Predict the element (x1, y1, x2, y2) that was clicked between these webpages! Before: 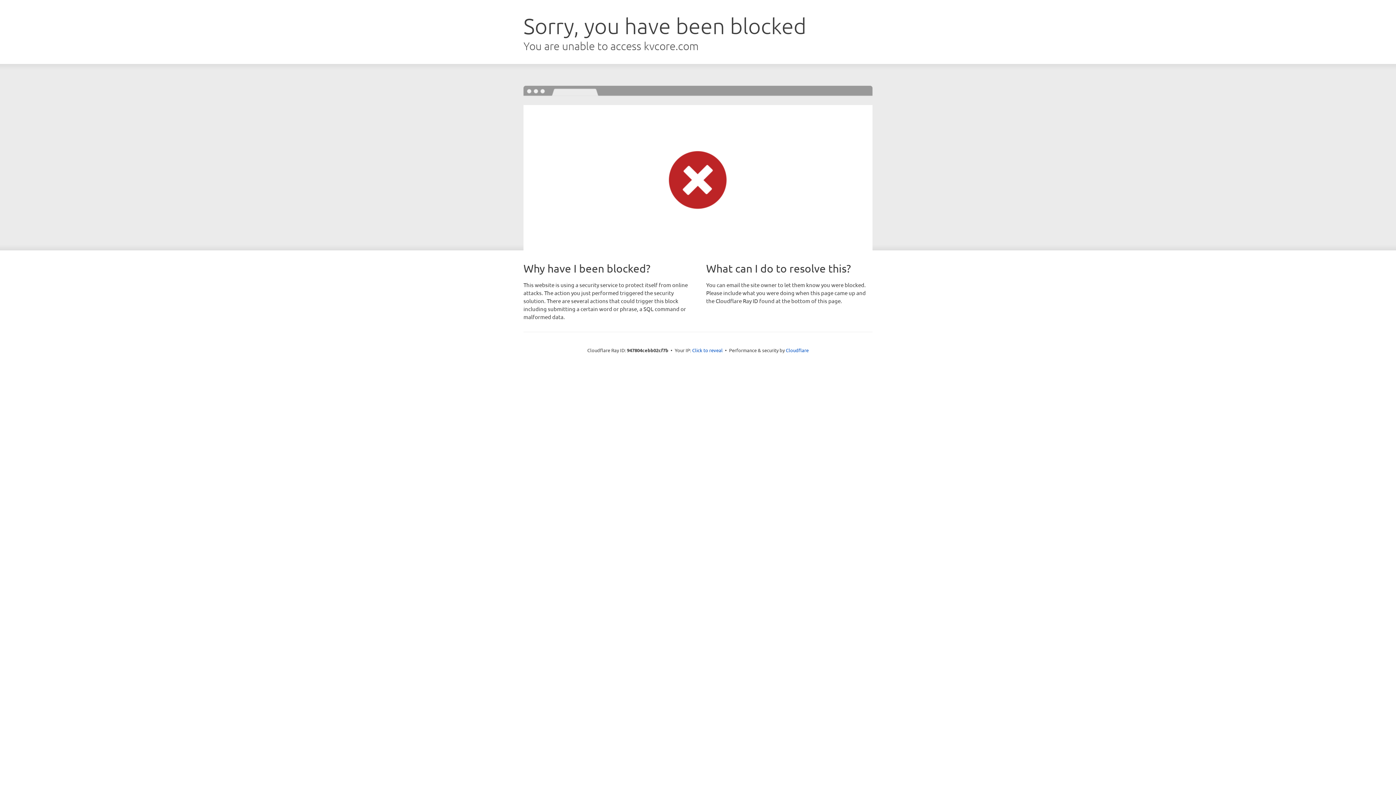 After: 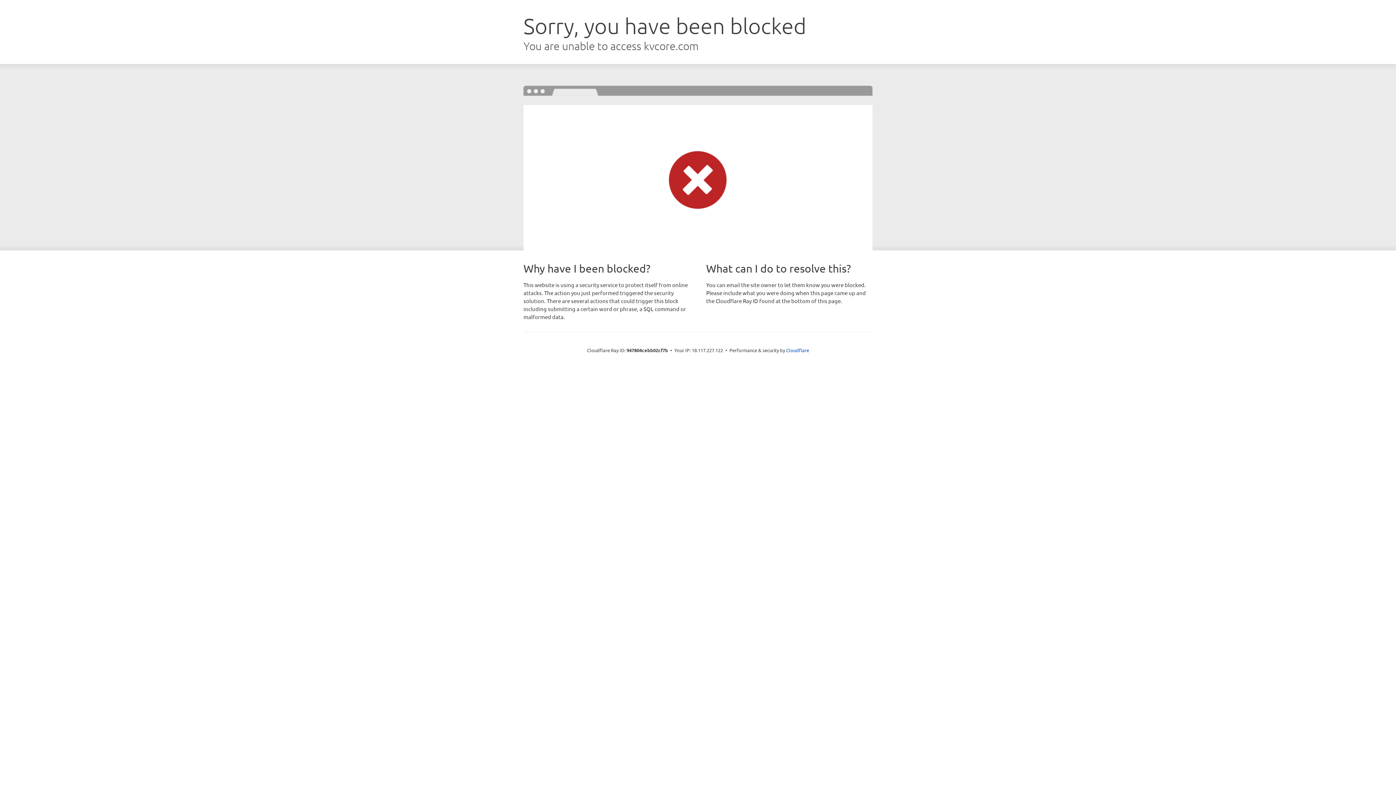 Action: label: Click to reveal bbox: (692, 346, 722, 353)